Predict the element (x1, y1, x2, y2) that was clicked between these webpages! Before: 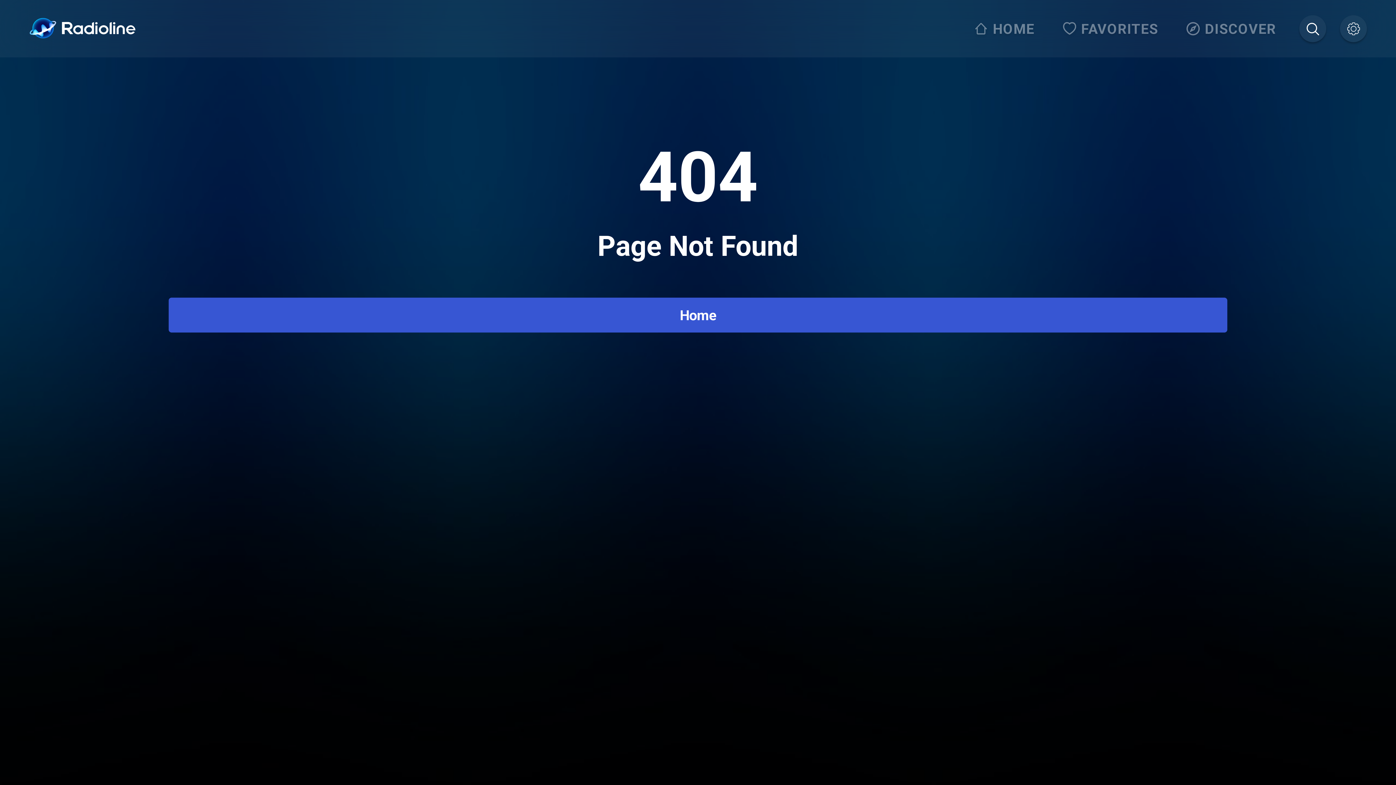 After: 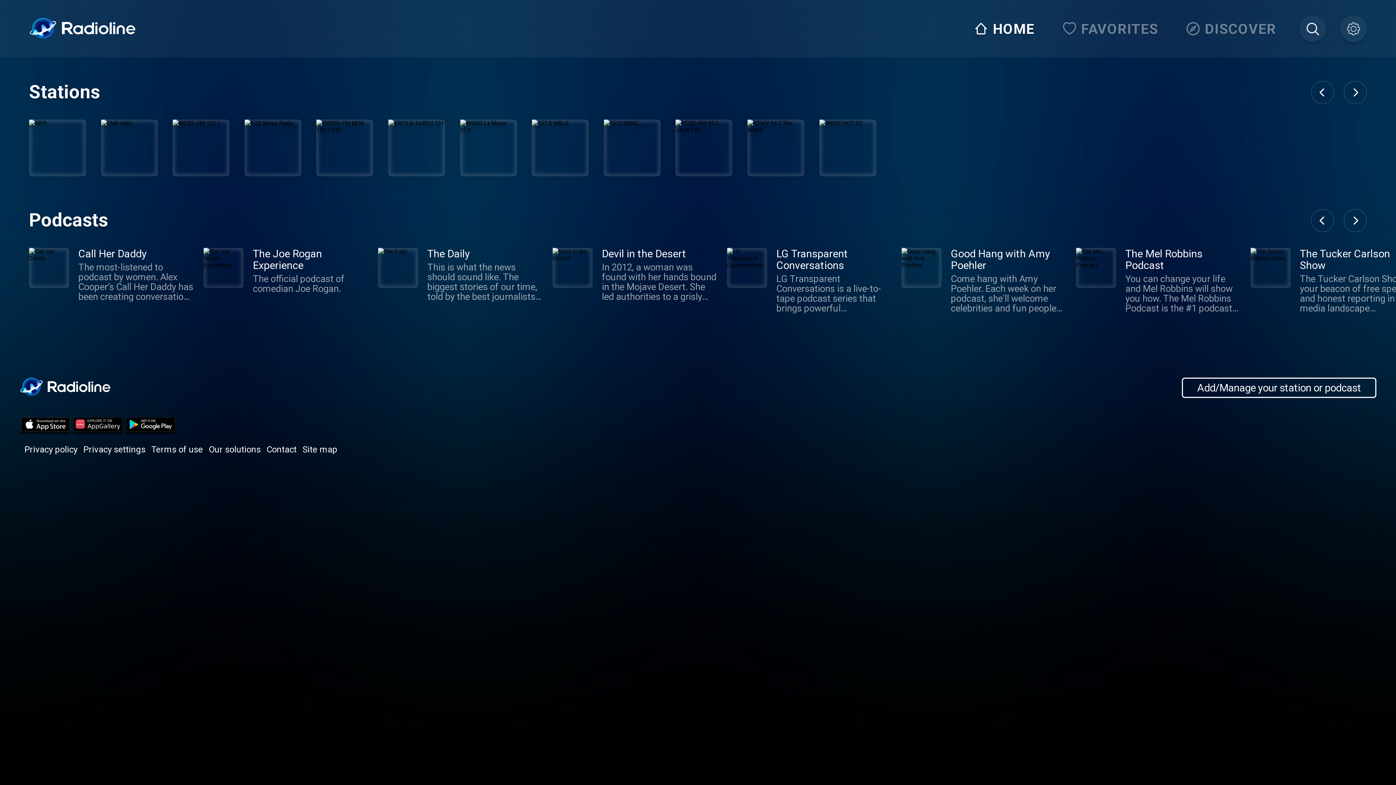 Action: bbox: (29, 17, 136, 40)